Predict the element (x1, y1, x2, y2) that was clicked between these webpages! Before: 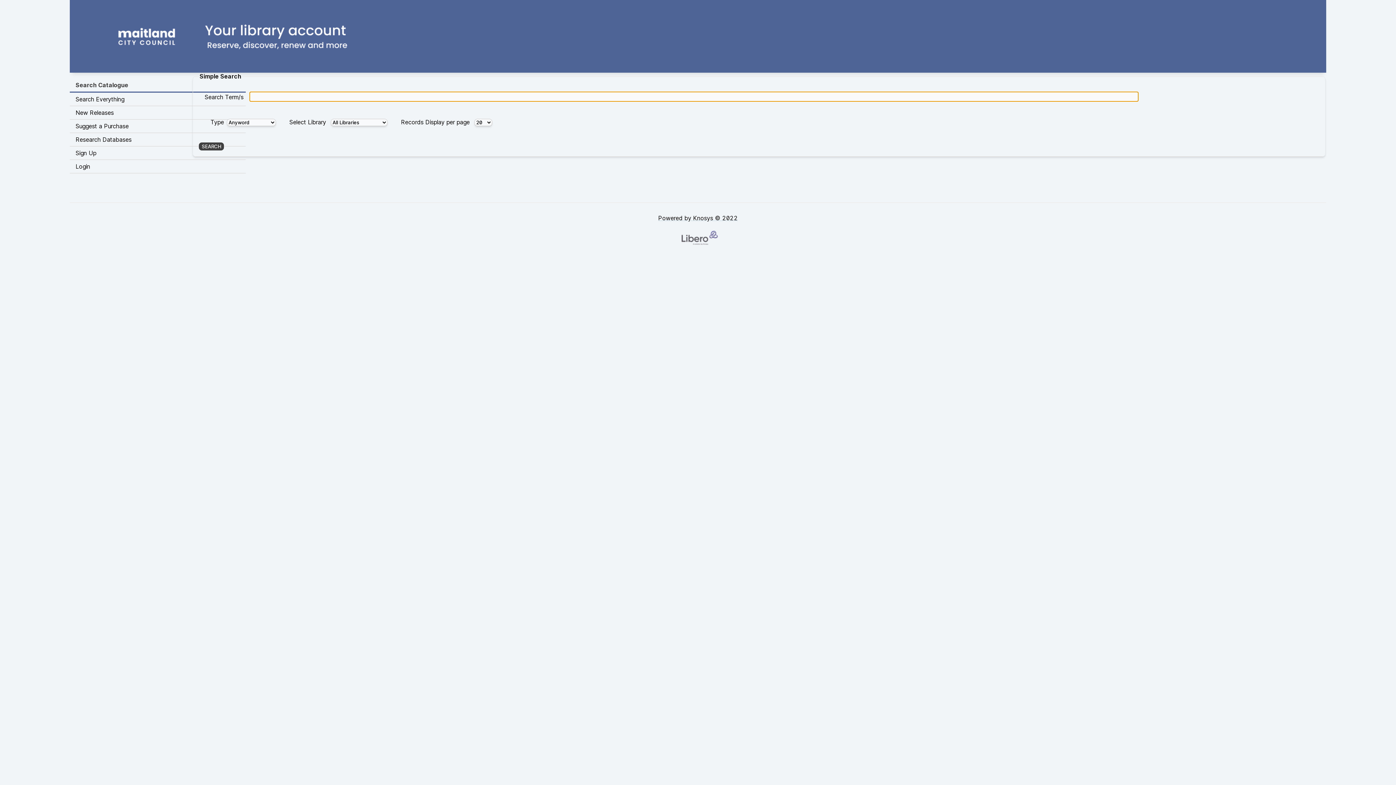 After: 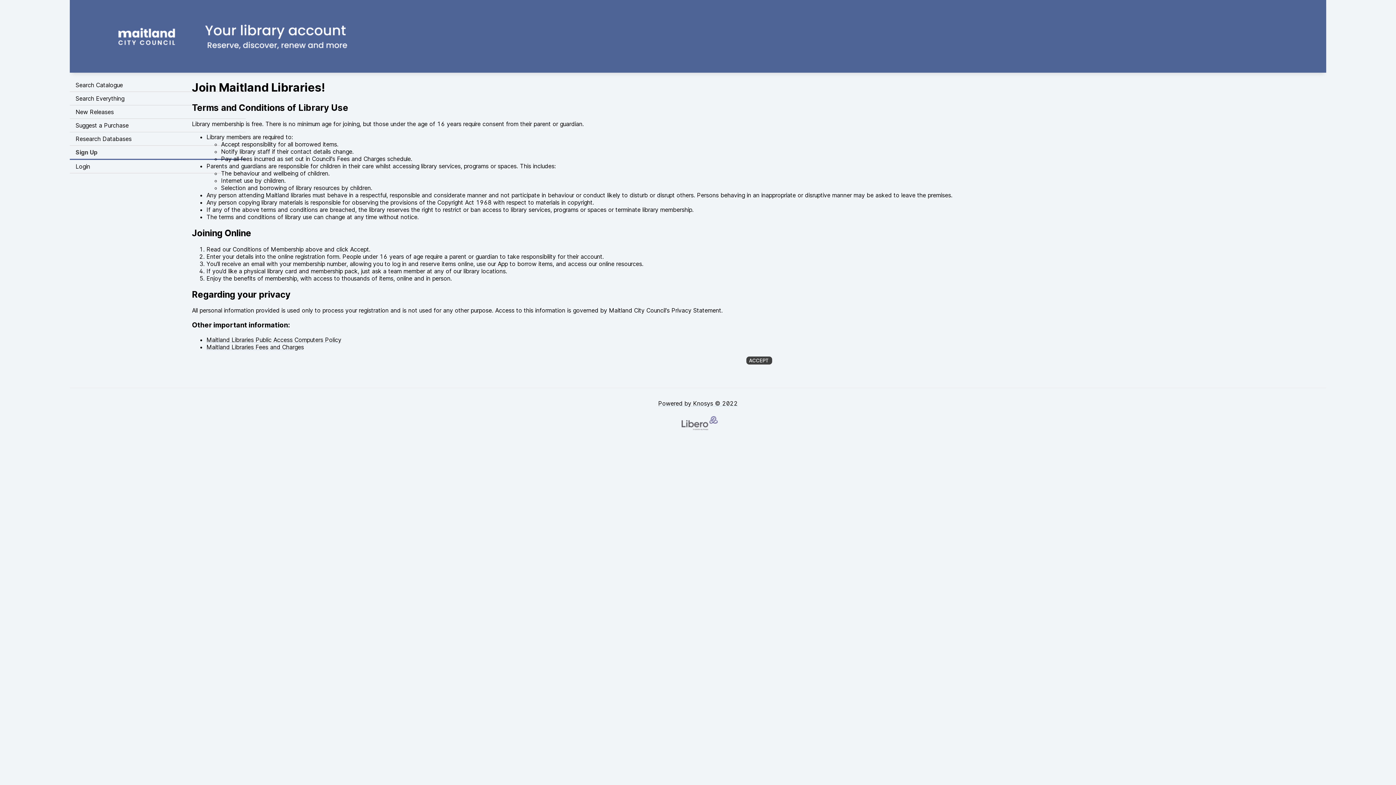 Action: label: Sign Up bbox: (69, 146, 245, 160)